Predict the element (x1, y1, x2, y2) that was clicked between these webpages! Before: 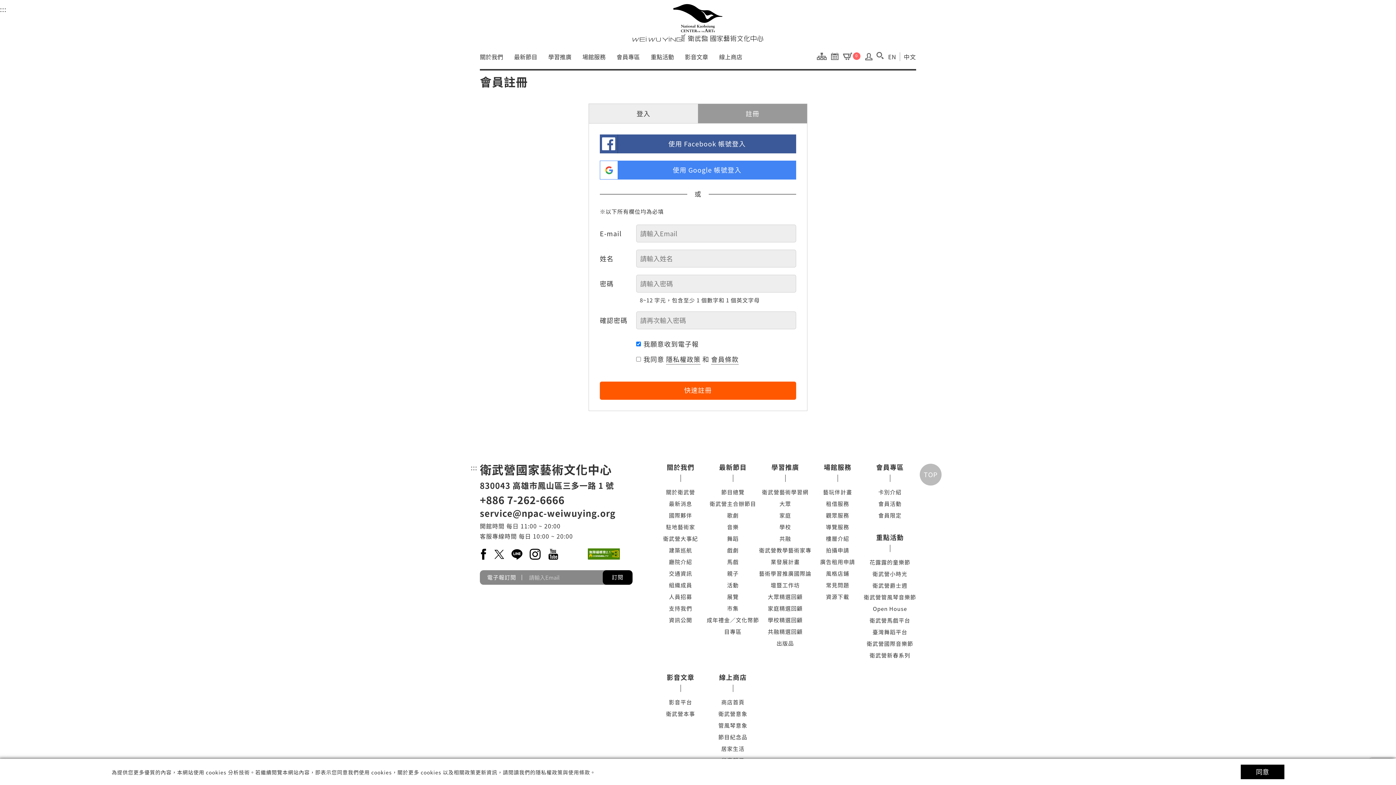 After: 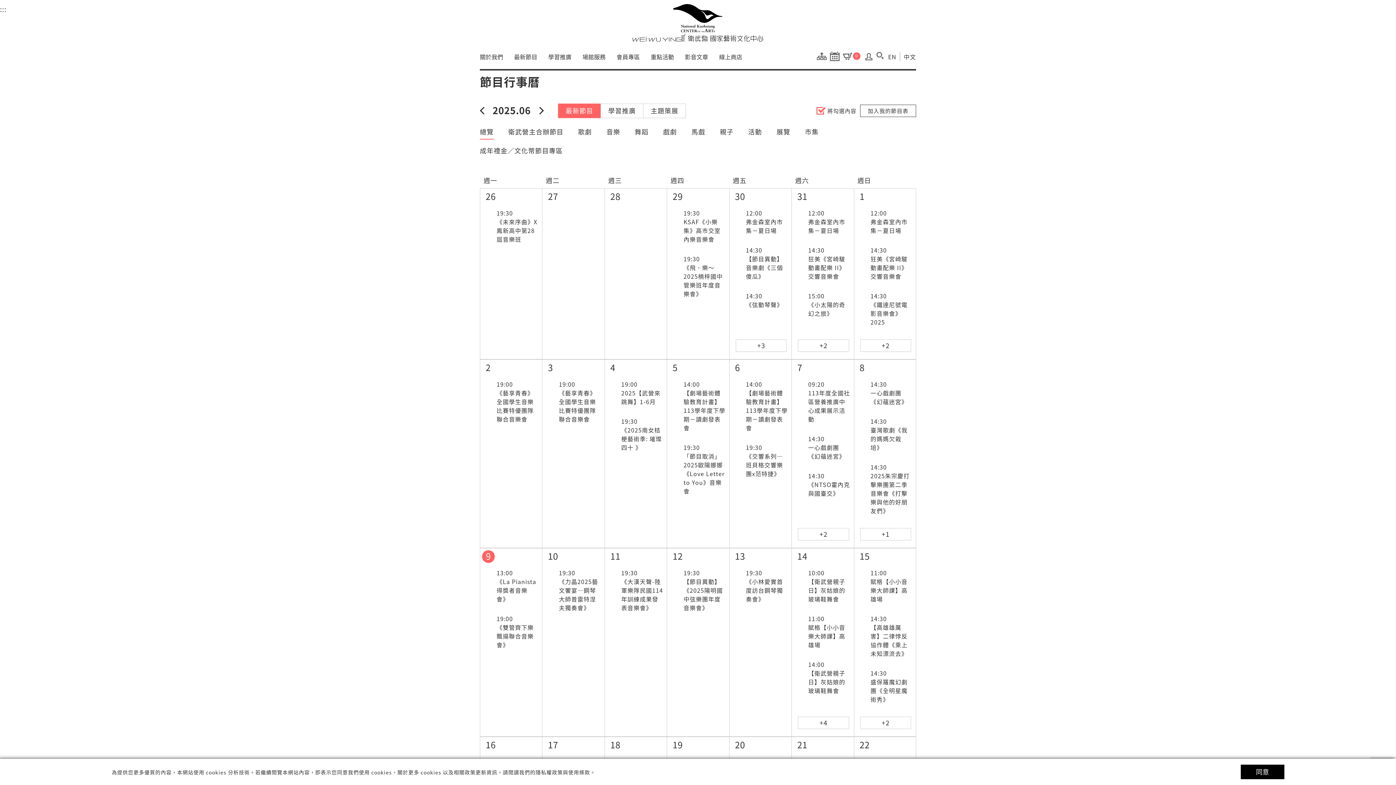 Action: bbox: (830, 49, 843, 61) label: 節目行事曆